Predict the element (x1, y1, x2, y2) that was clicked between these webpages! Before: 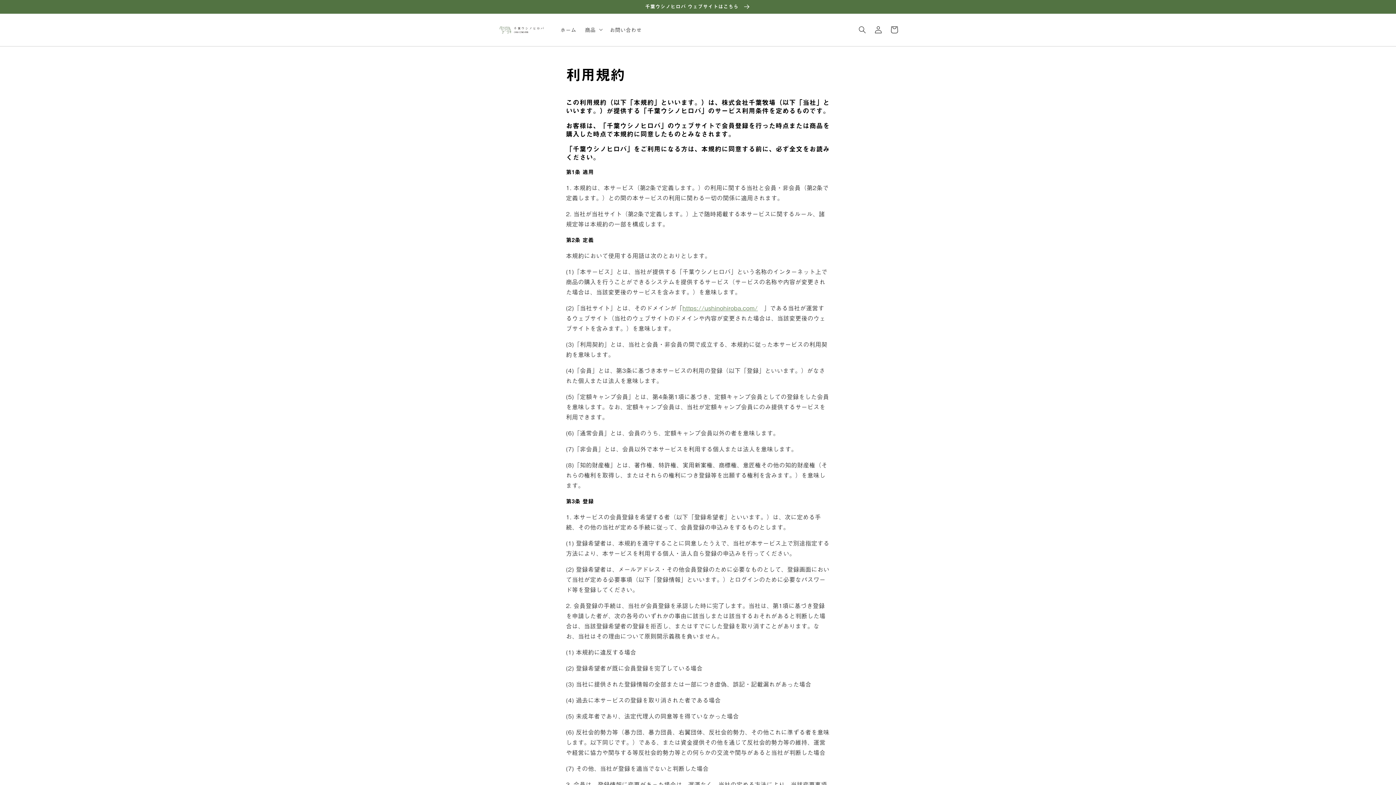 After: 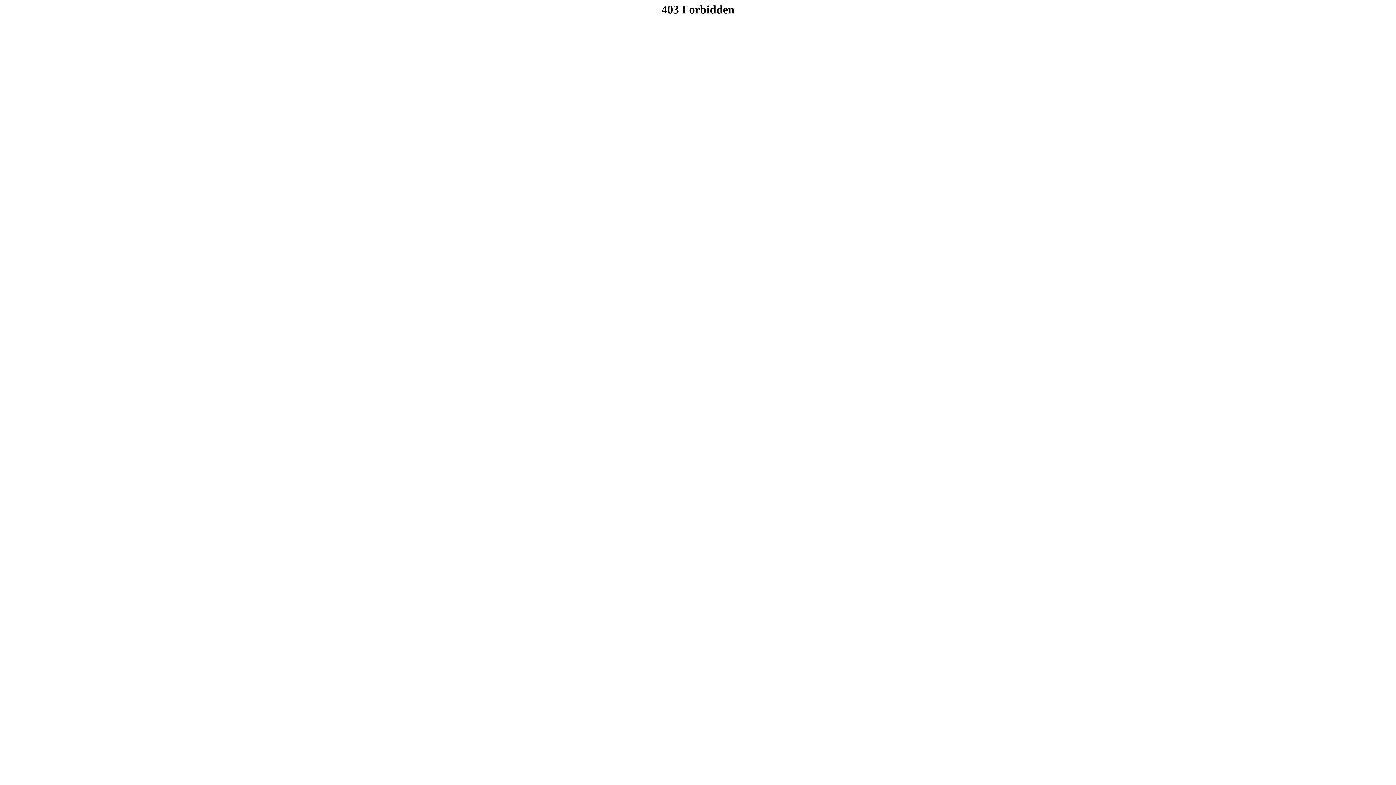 Action: label: 千葉ウシノヒロバ ウェブサイトはこちら  bbox: (0, 0, 1396, 13)